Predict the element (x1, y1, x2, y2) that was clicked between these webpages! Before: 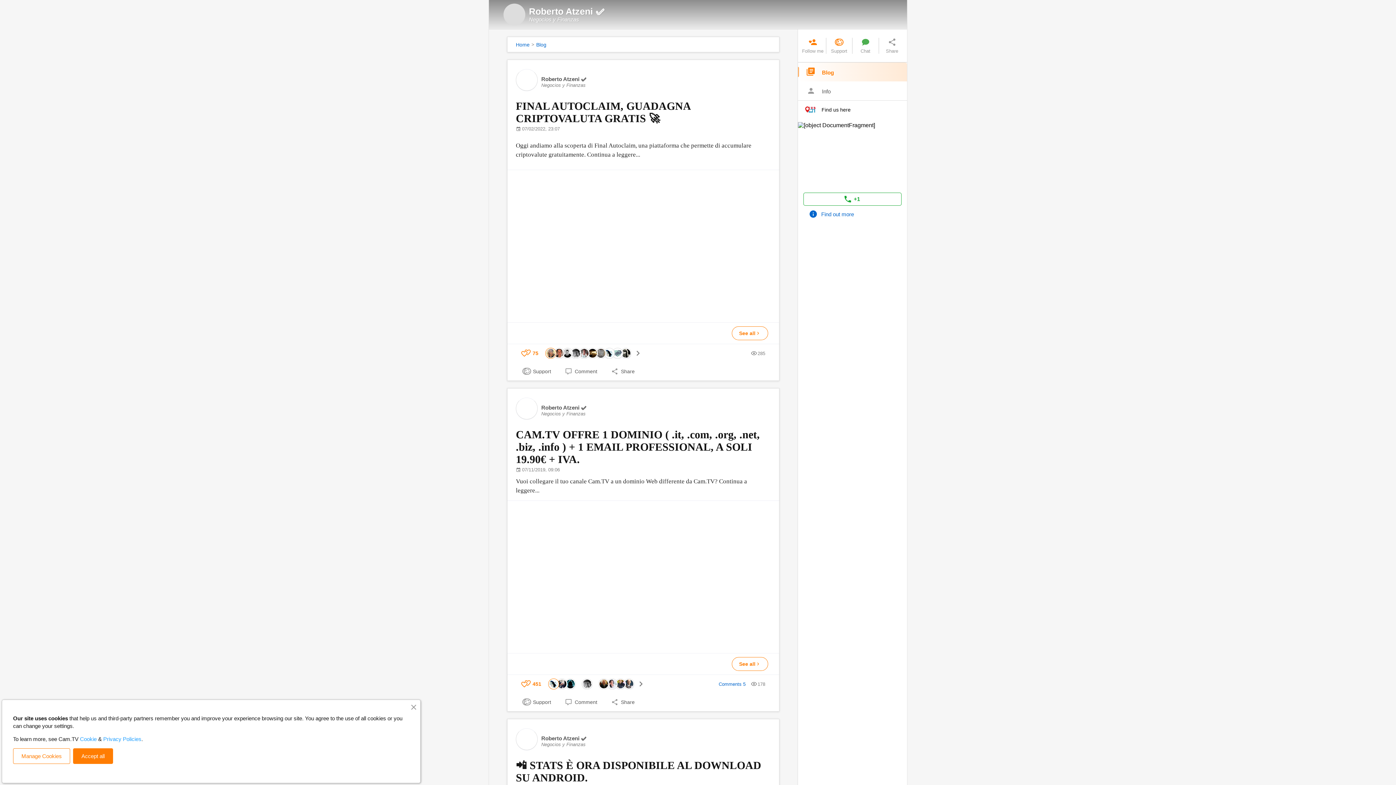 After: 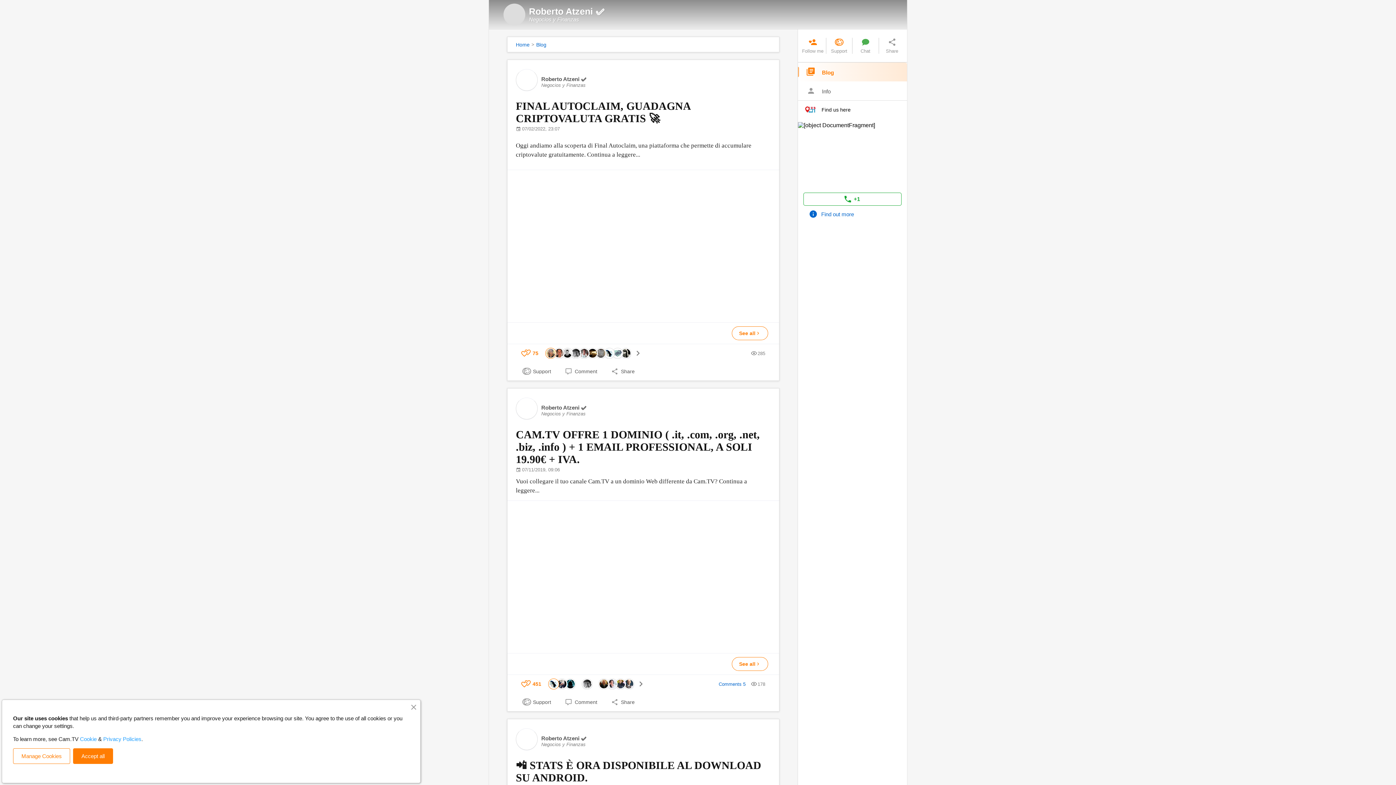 Action: bbox: (536, 41, 546, 47) label: Blog